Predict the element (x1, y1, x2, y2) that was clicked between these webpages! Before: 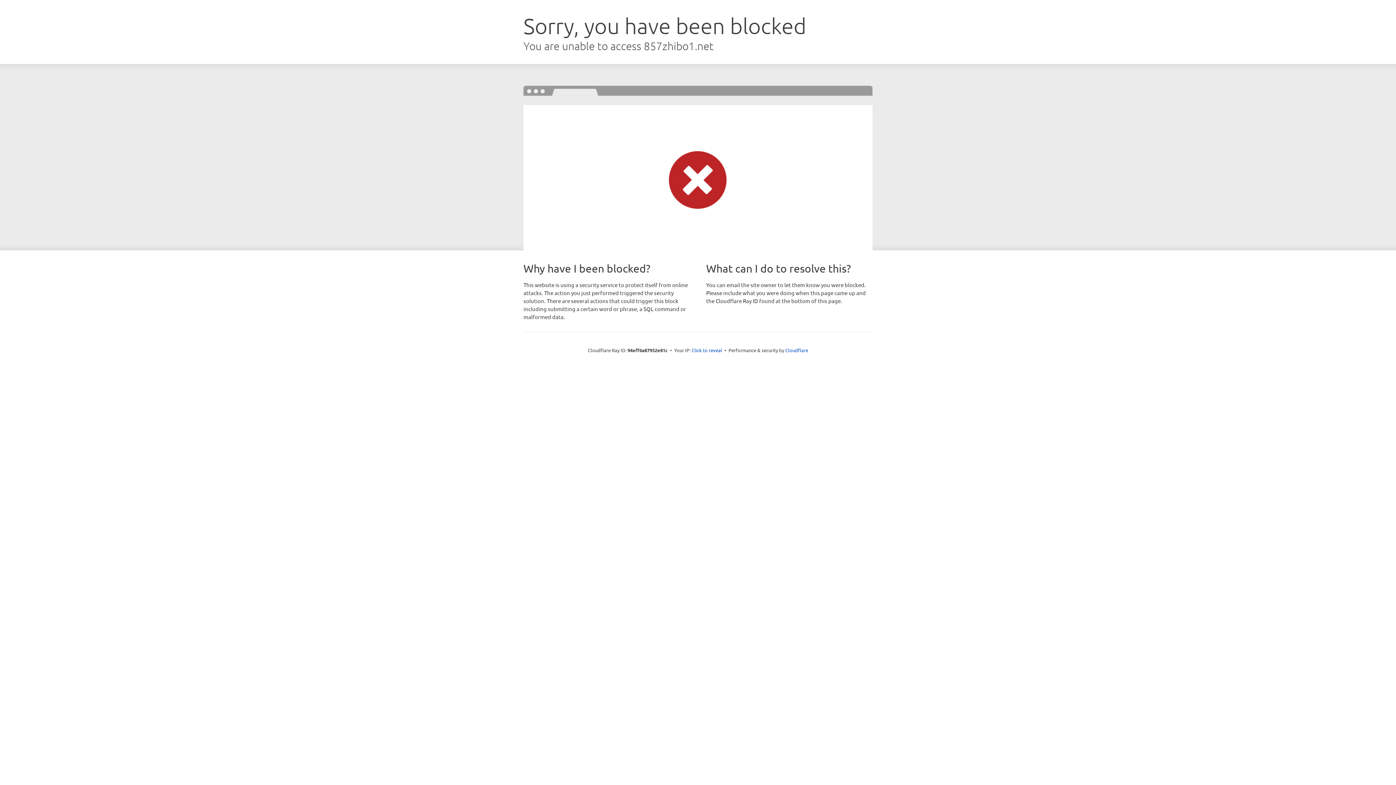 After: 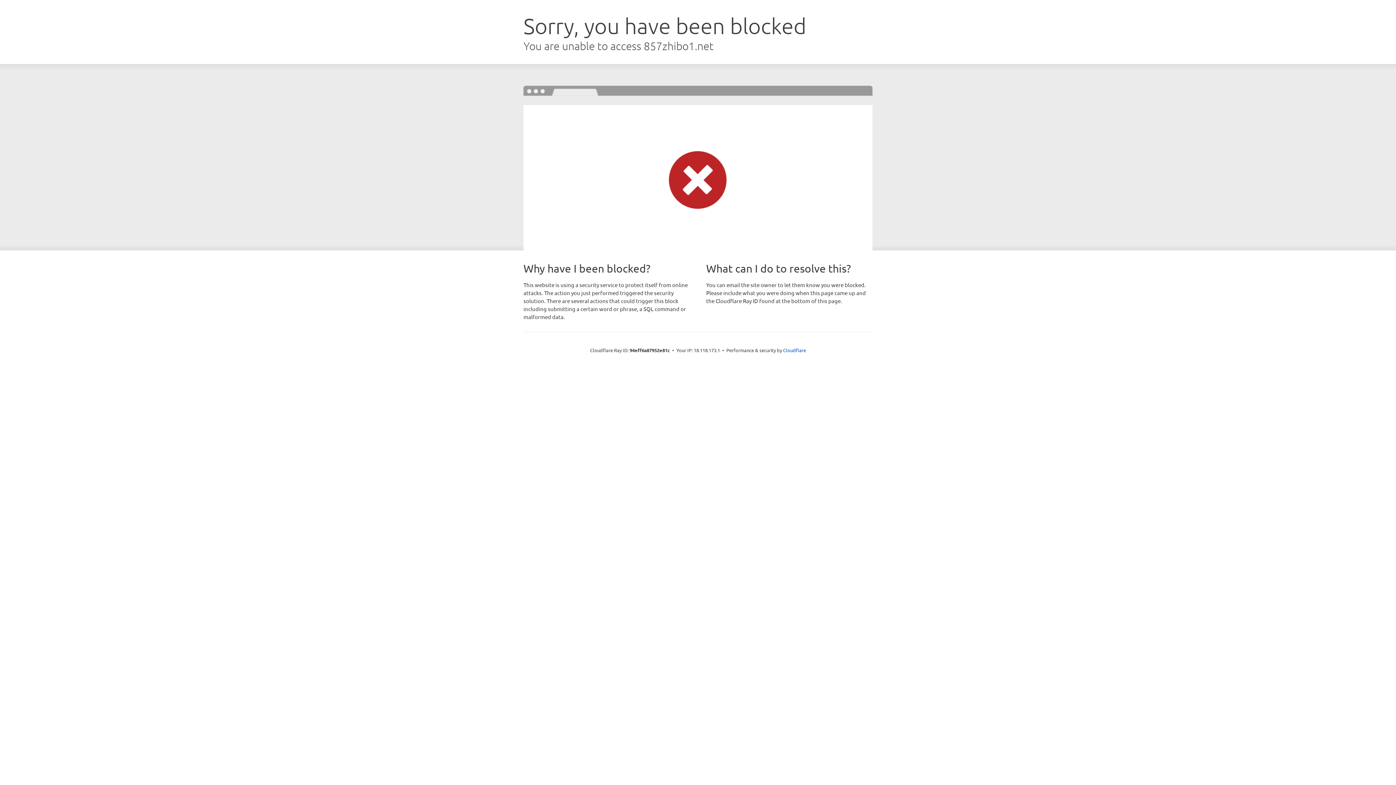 Action: label: Click to reveal bbox: (691, 346, 722, 353)